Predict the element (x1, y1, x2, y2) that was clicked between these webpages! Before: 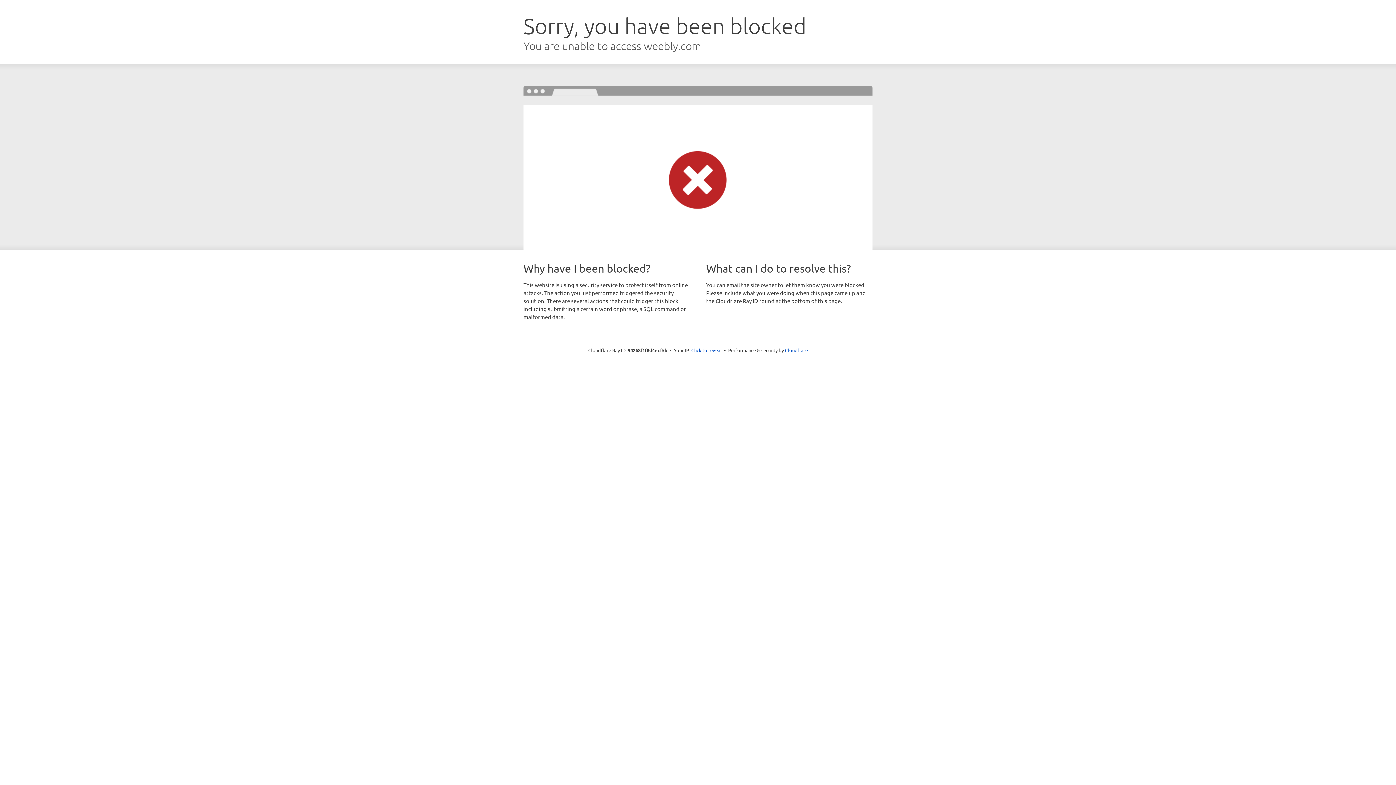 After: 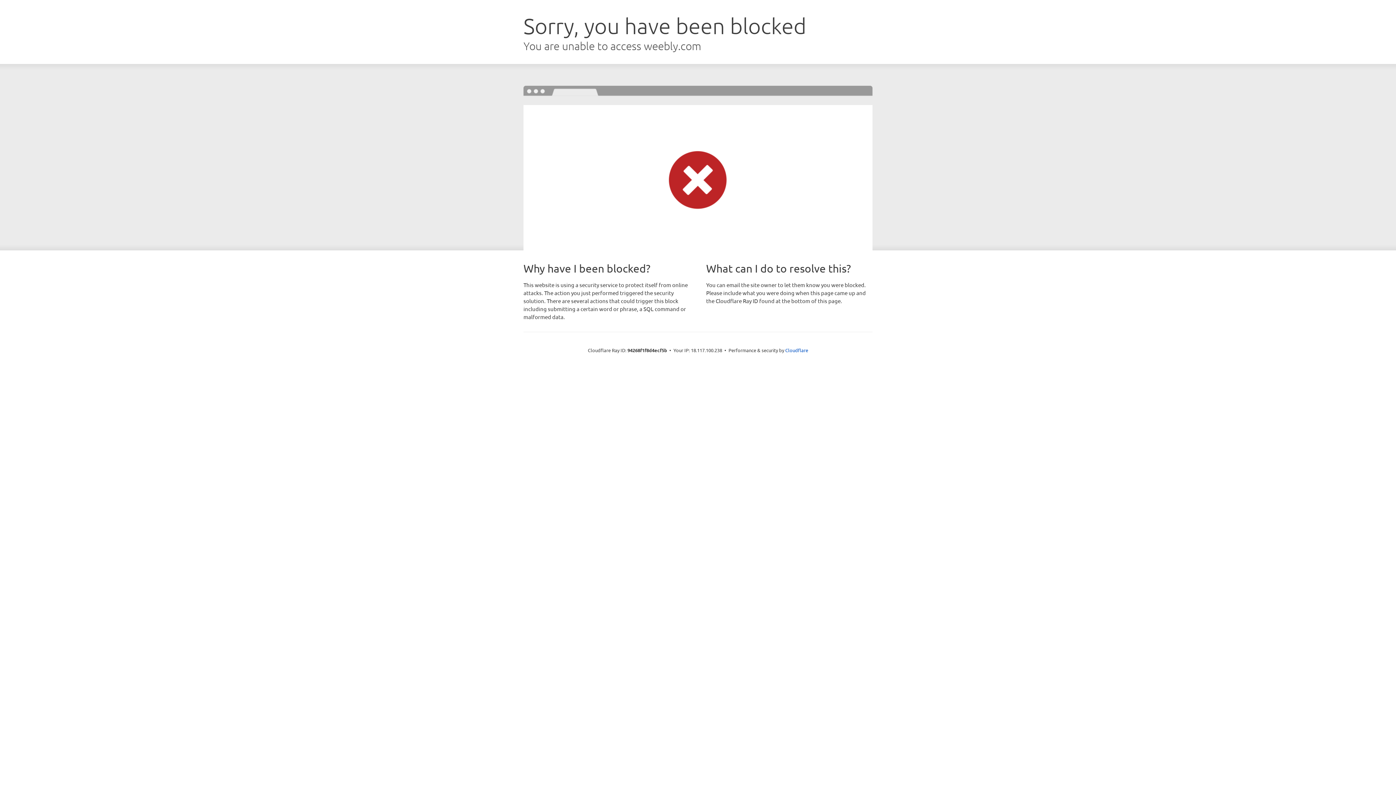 Action: bbox: (691, 346, 722, 353) label: Click to reveal